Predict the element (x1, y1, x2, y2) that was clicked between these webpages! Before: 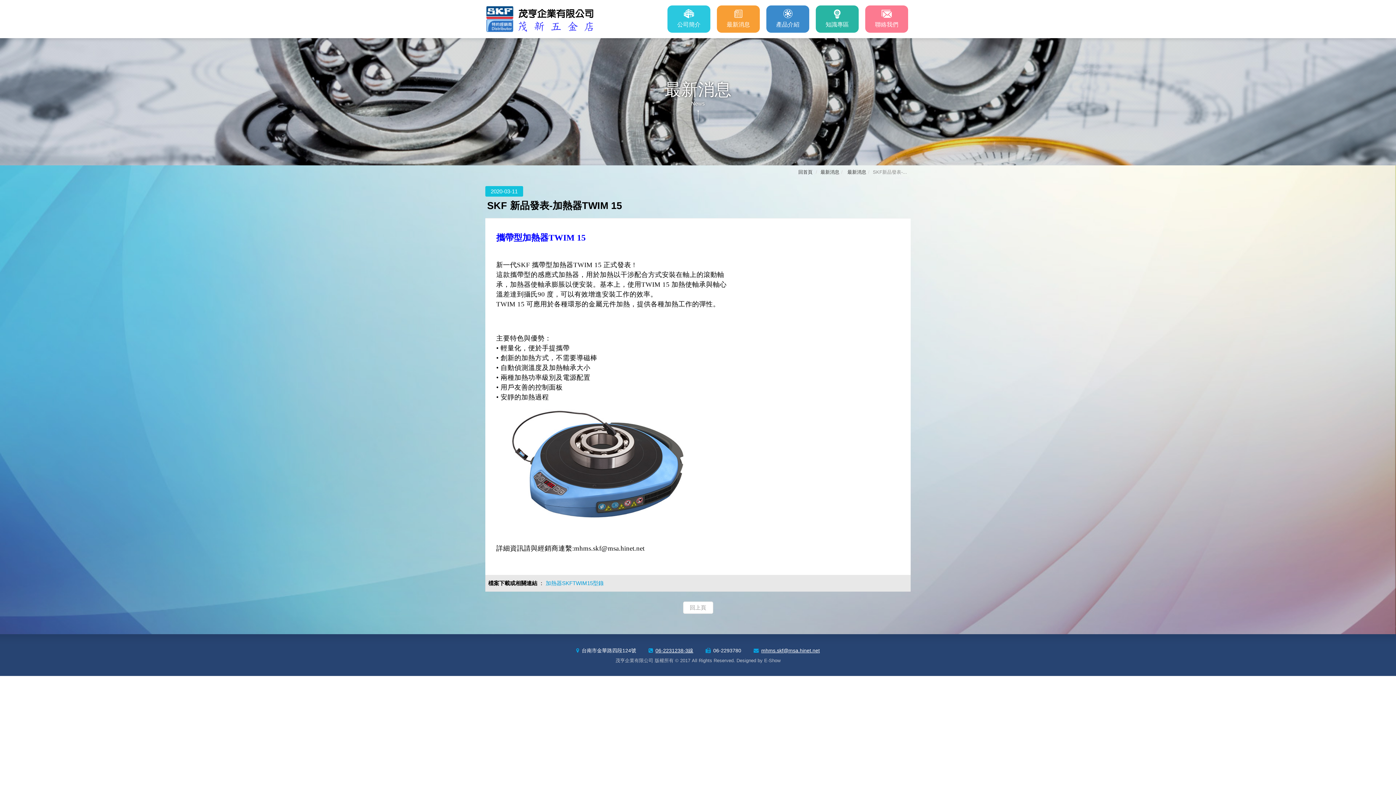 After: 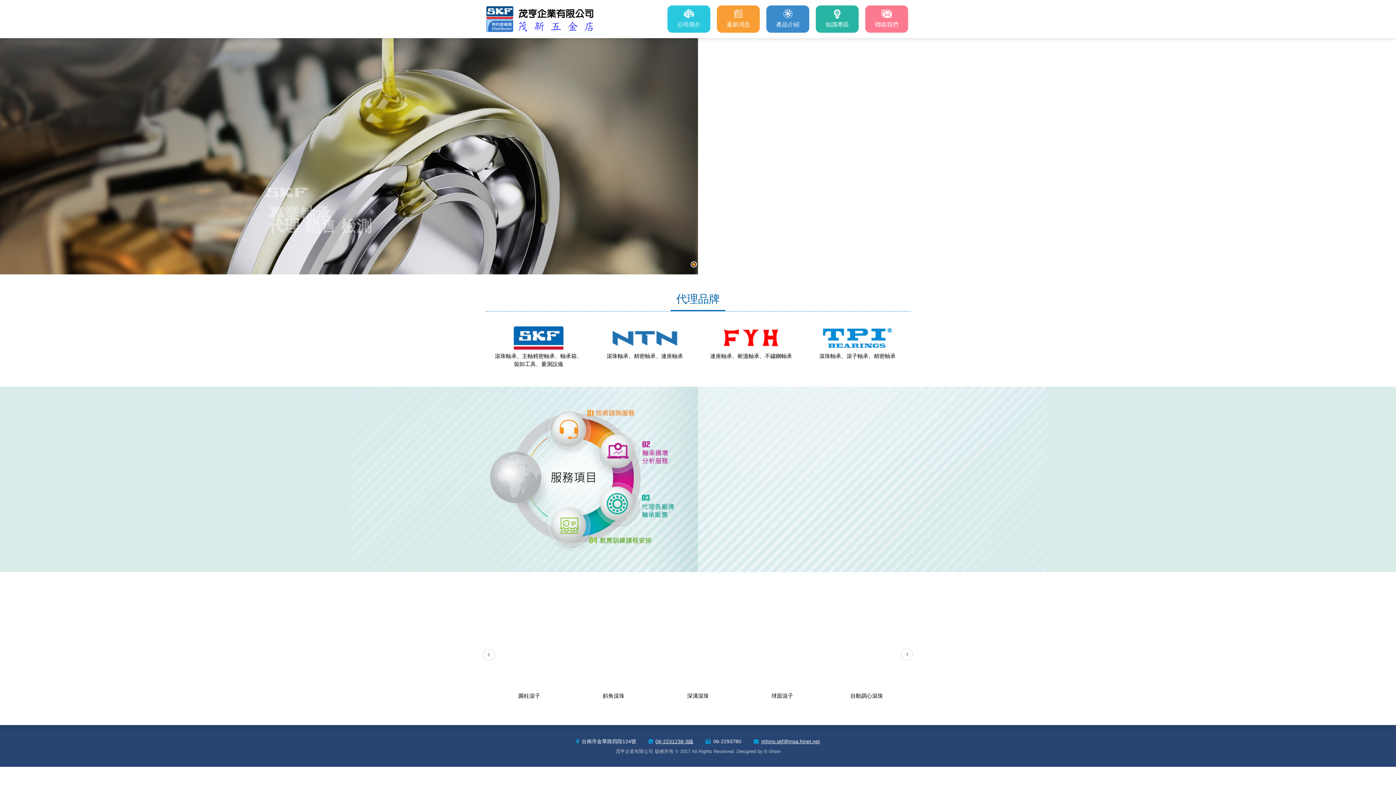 Action: bbox: (798, 169, 812, 174) label: 回首頁